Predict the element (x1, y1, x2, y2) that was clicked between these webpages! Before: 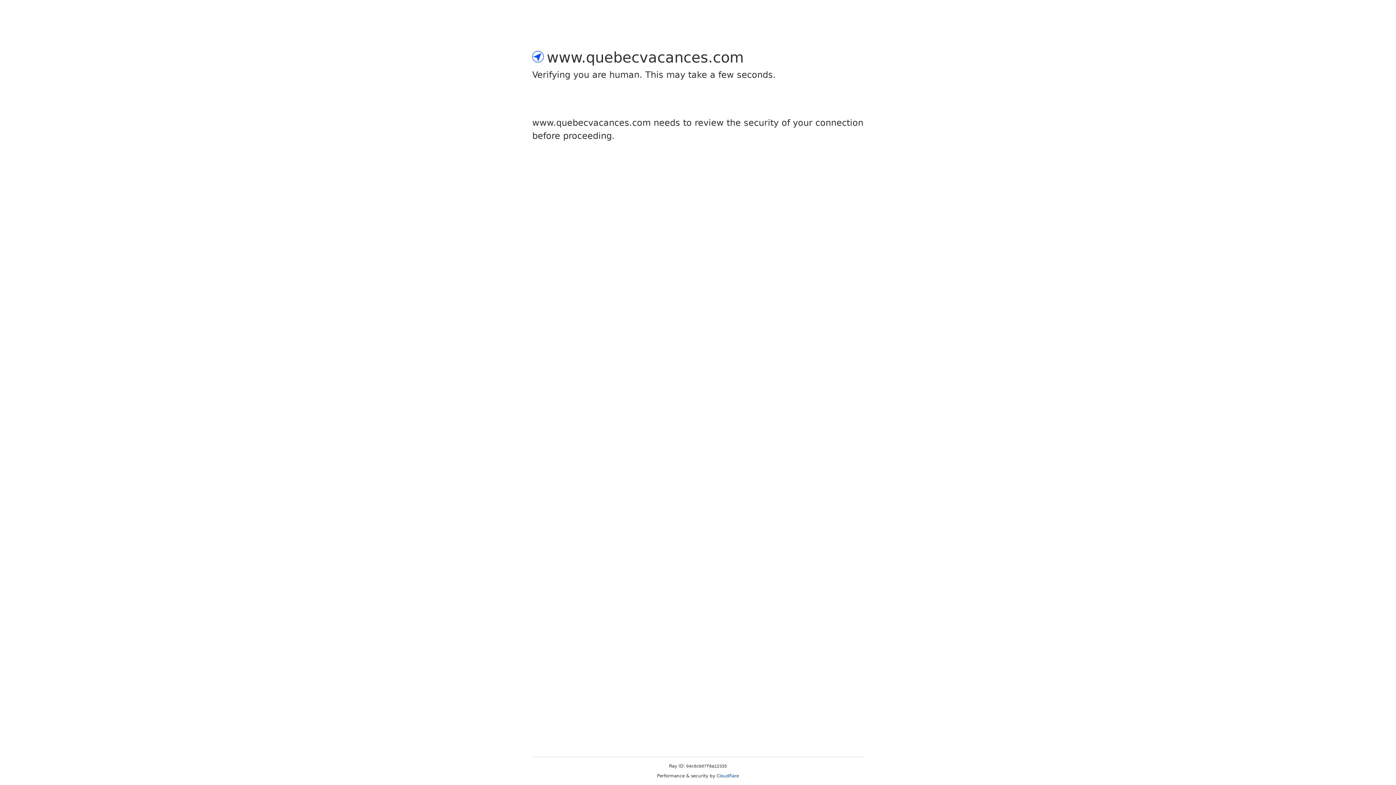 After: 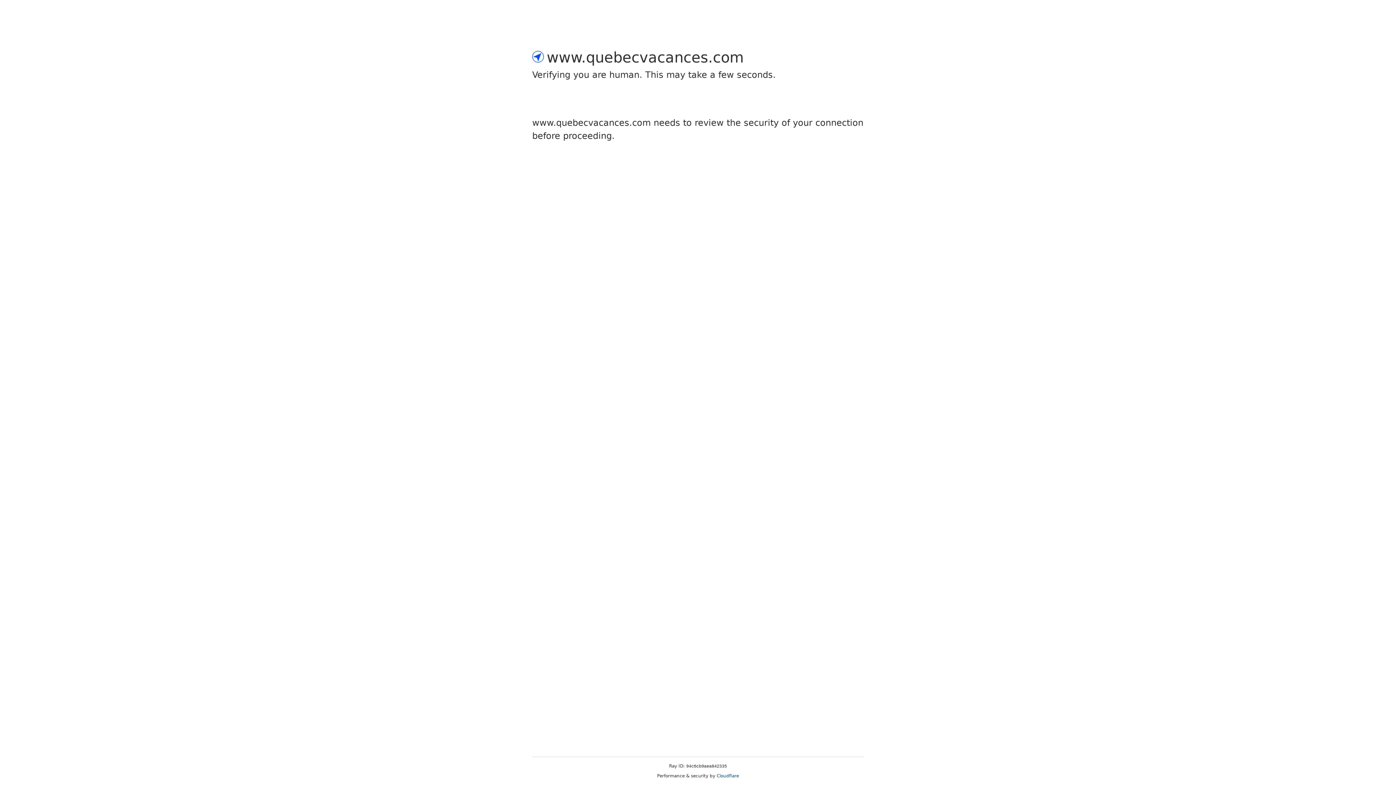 Action: bbox: (716, 773, 739, 778) label: Cloudflare